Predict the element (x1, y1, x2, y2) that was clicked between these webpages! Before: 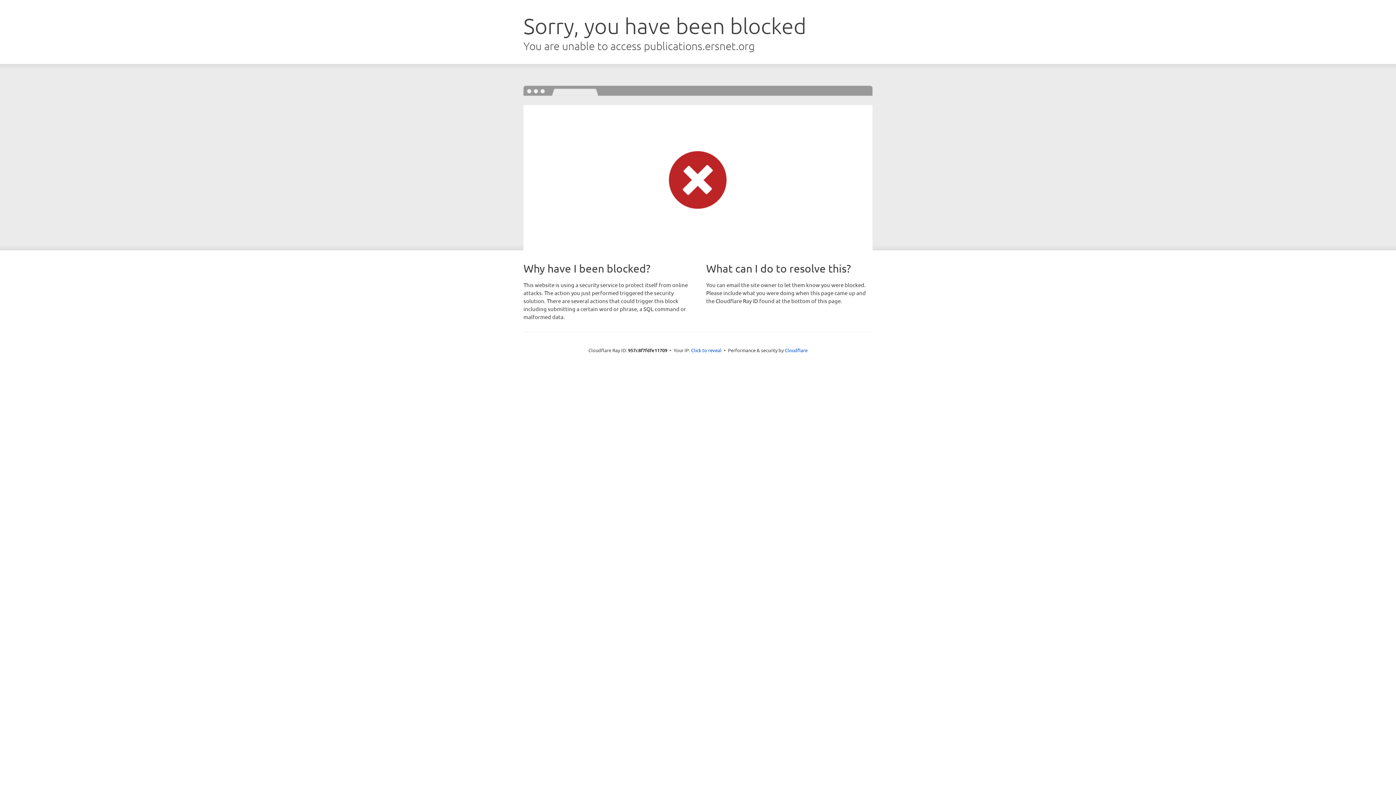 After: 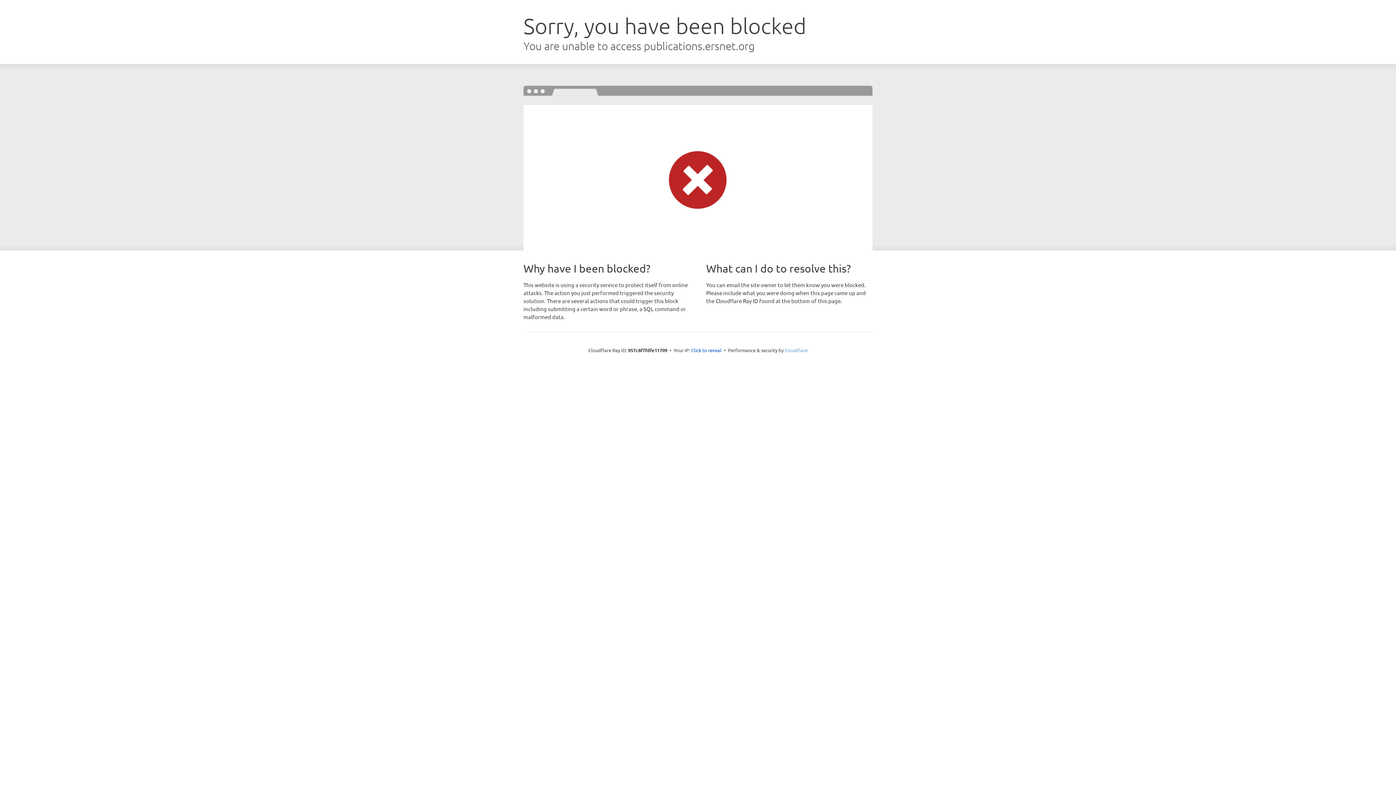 Action: label: Cloudflare bbox: (784, 347, 807, 353)